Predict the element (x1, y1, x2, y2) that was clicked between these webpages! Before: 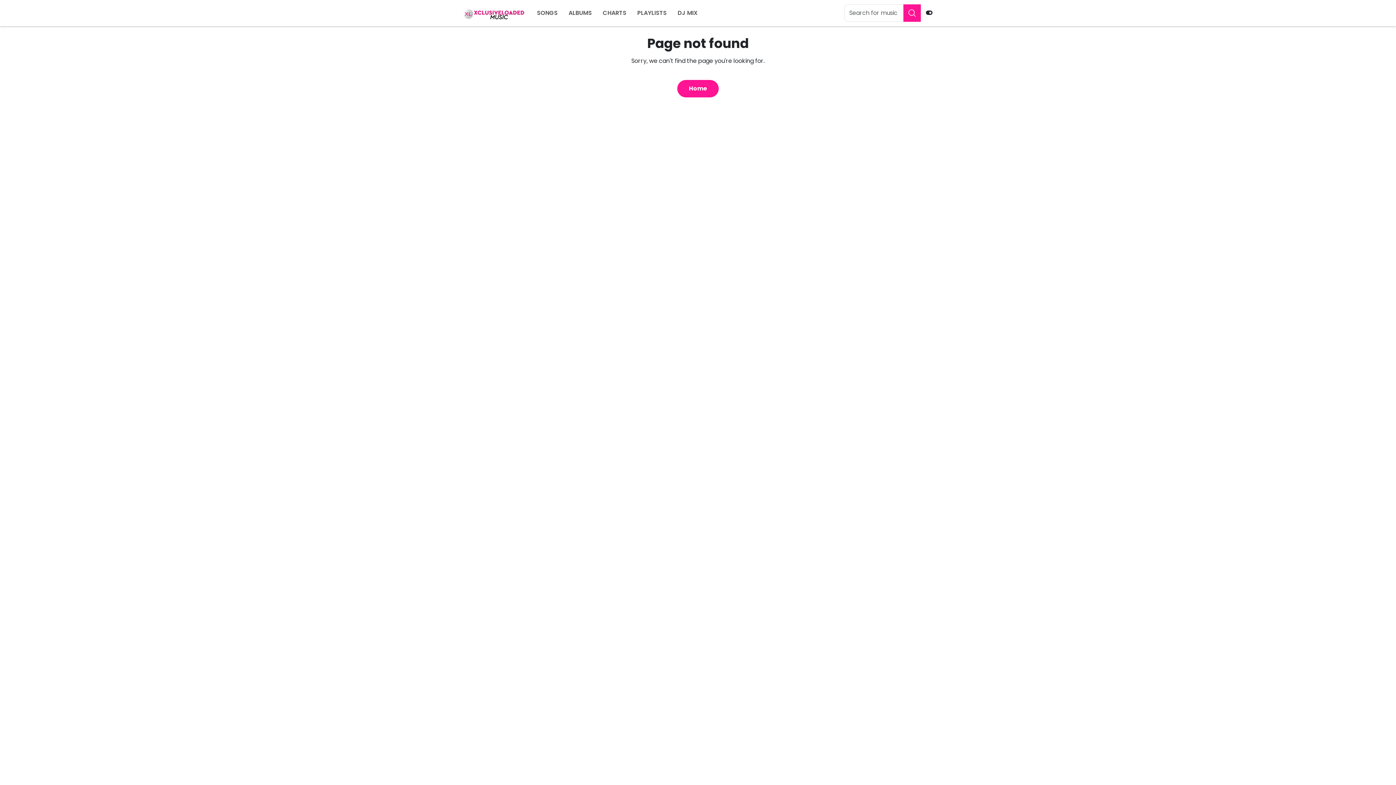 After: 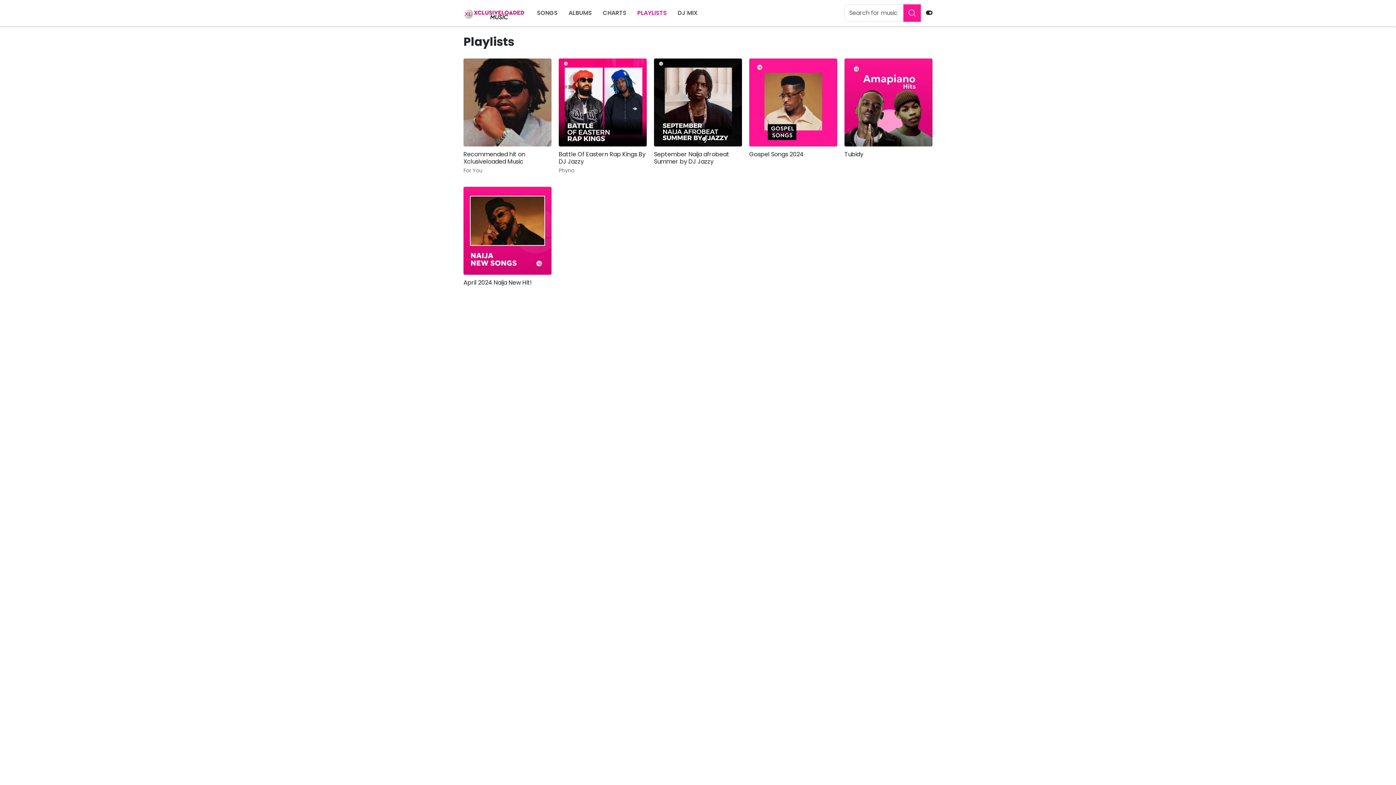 Action: bbox: (632, 6, 672, 20) label: PLAYLISTS